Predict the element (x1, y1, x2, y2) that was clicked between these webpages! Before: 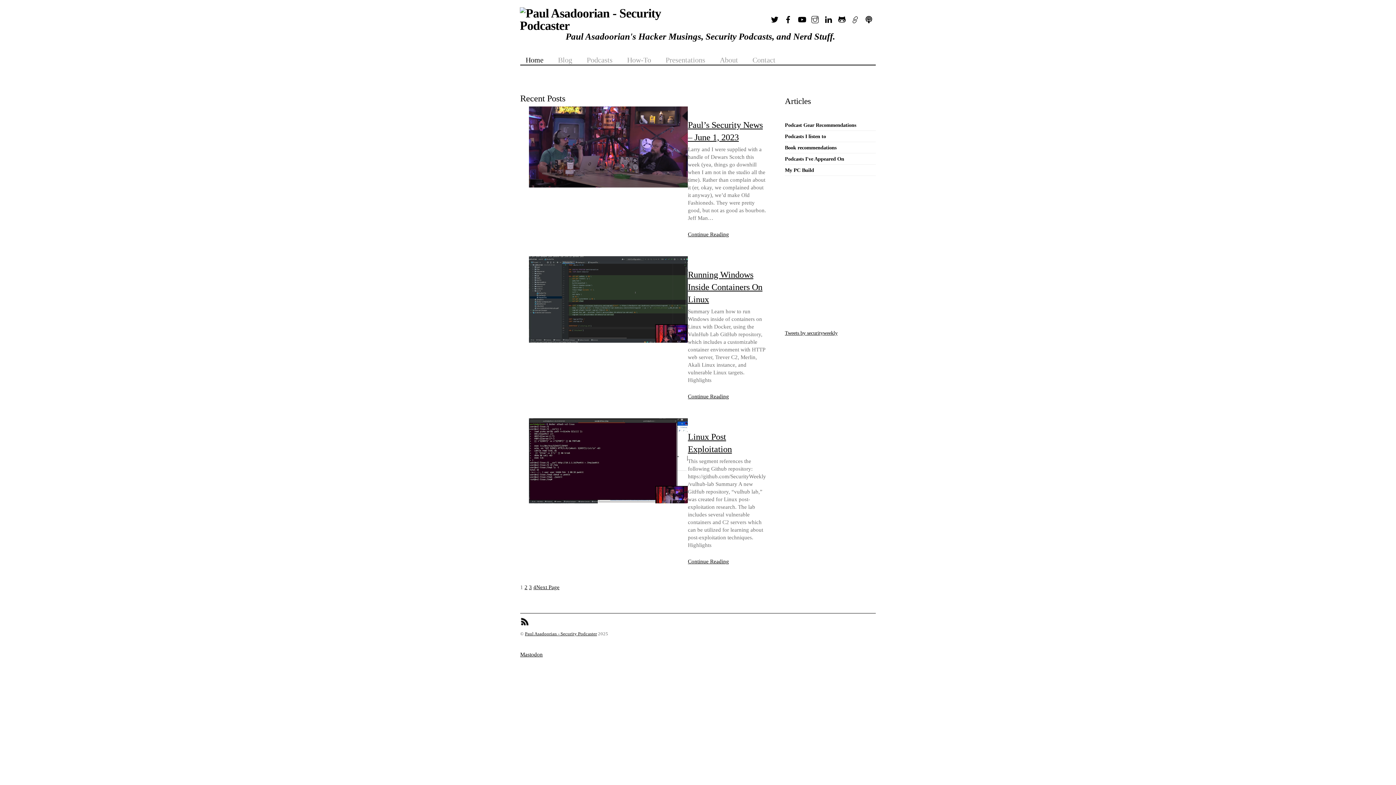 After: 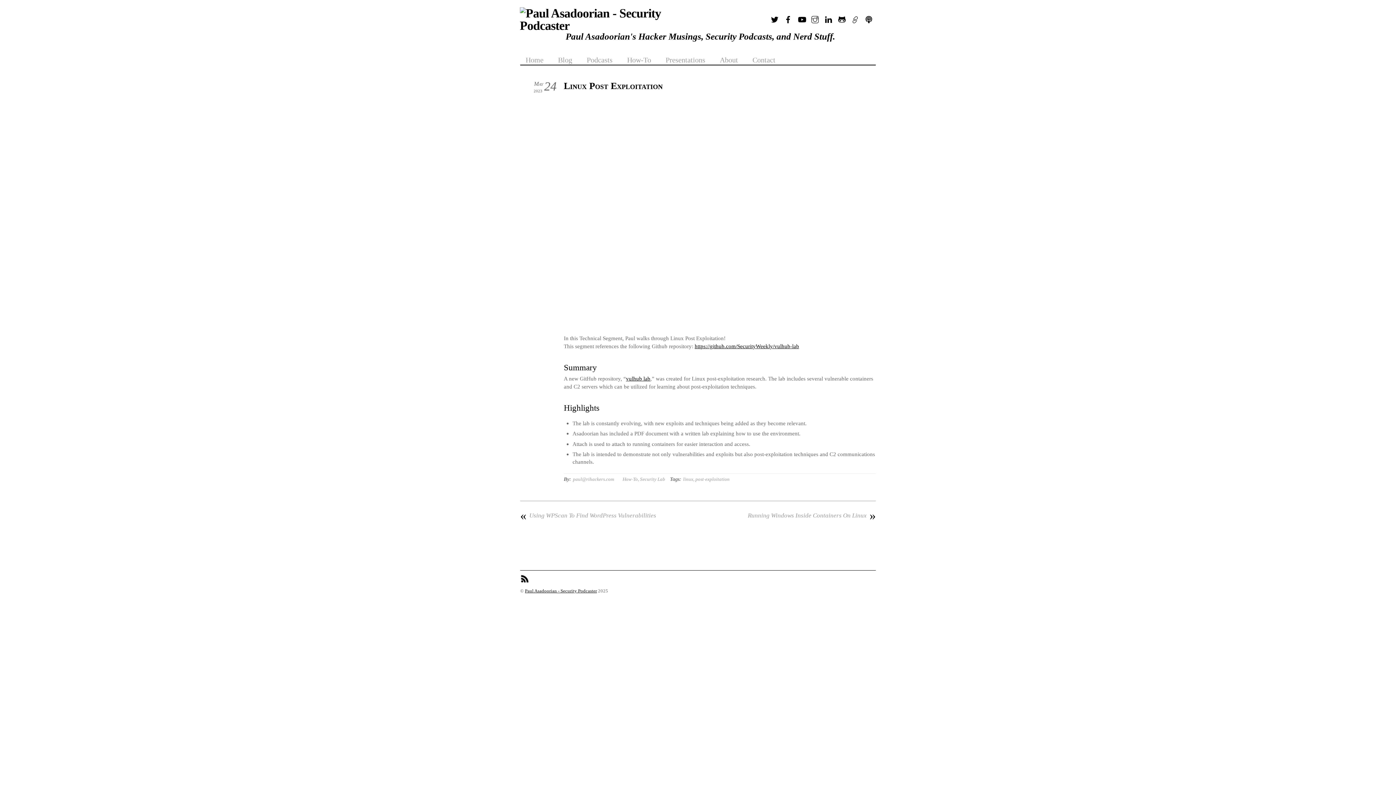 Action: bbox: (529, 418, 688, 505)